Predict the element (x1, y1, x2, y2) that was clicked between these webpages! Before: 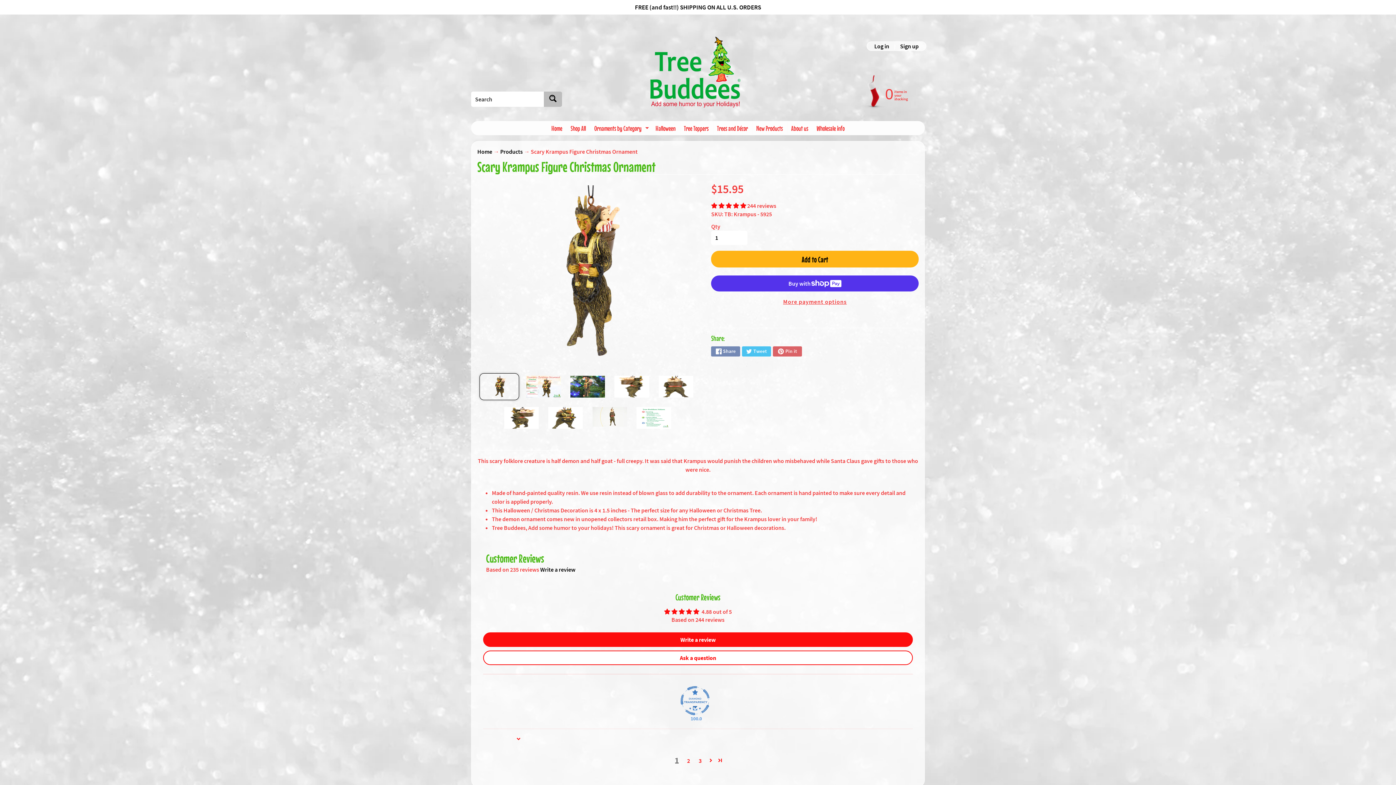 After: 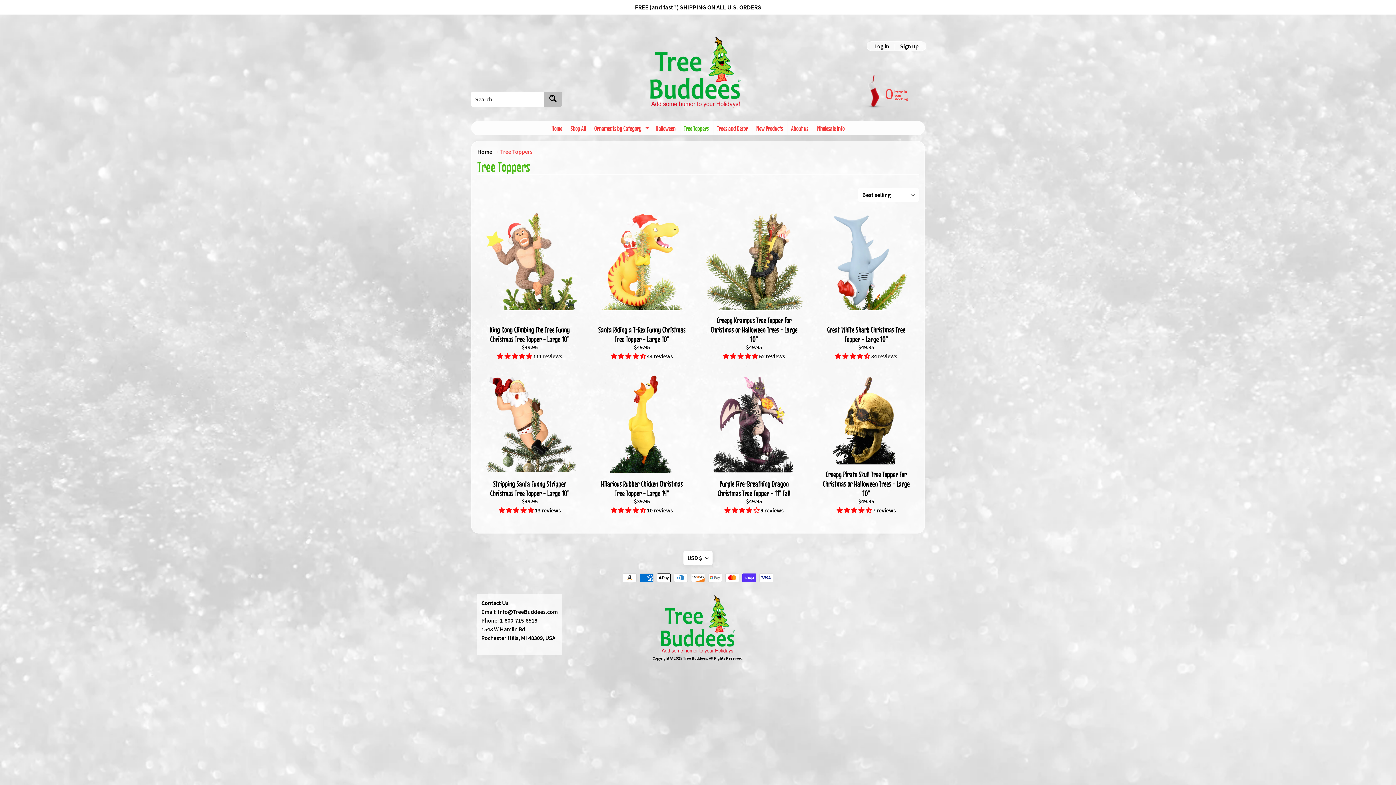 Action: bbox: (680, 121, 712, 134) label: Tree Toppers